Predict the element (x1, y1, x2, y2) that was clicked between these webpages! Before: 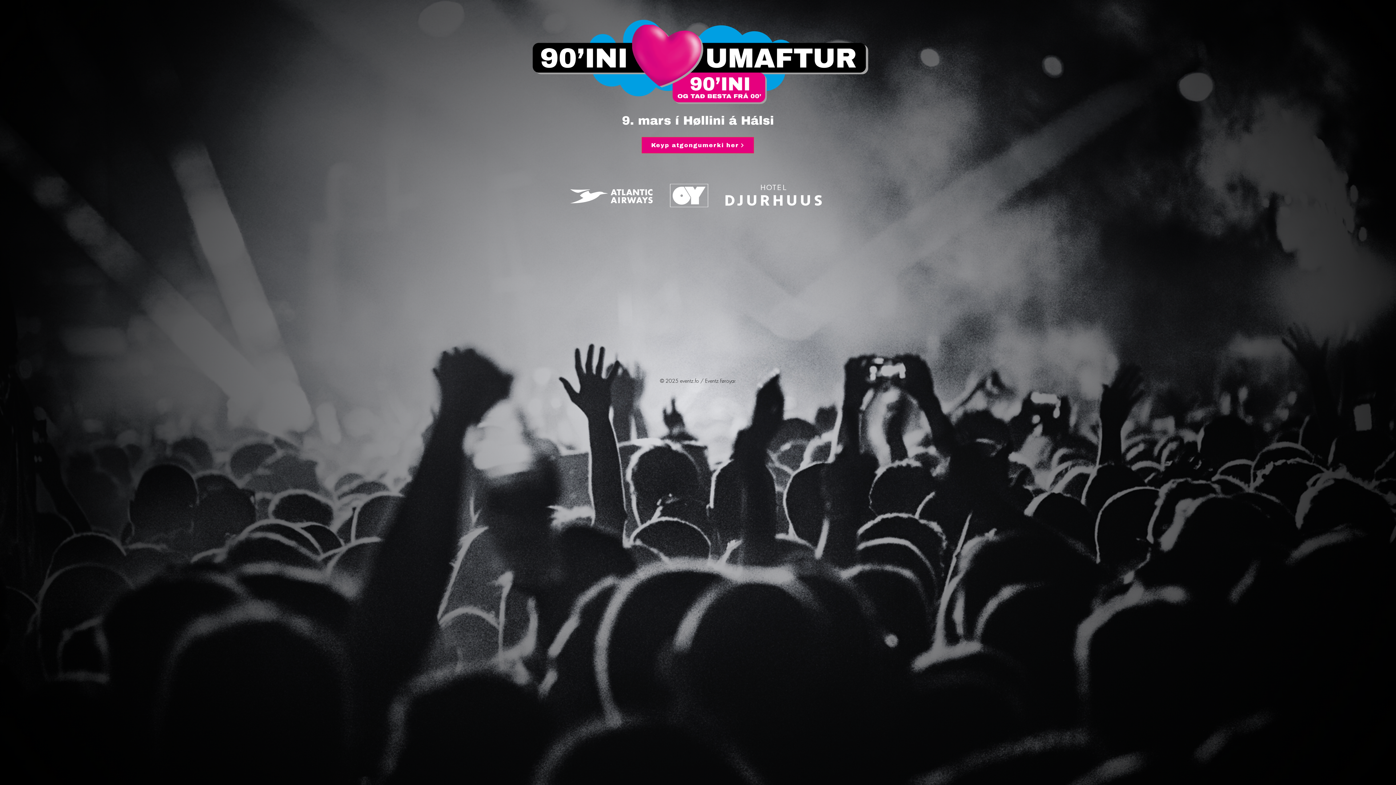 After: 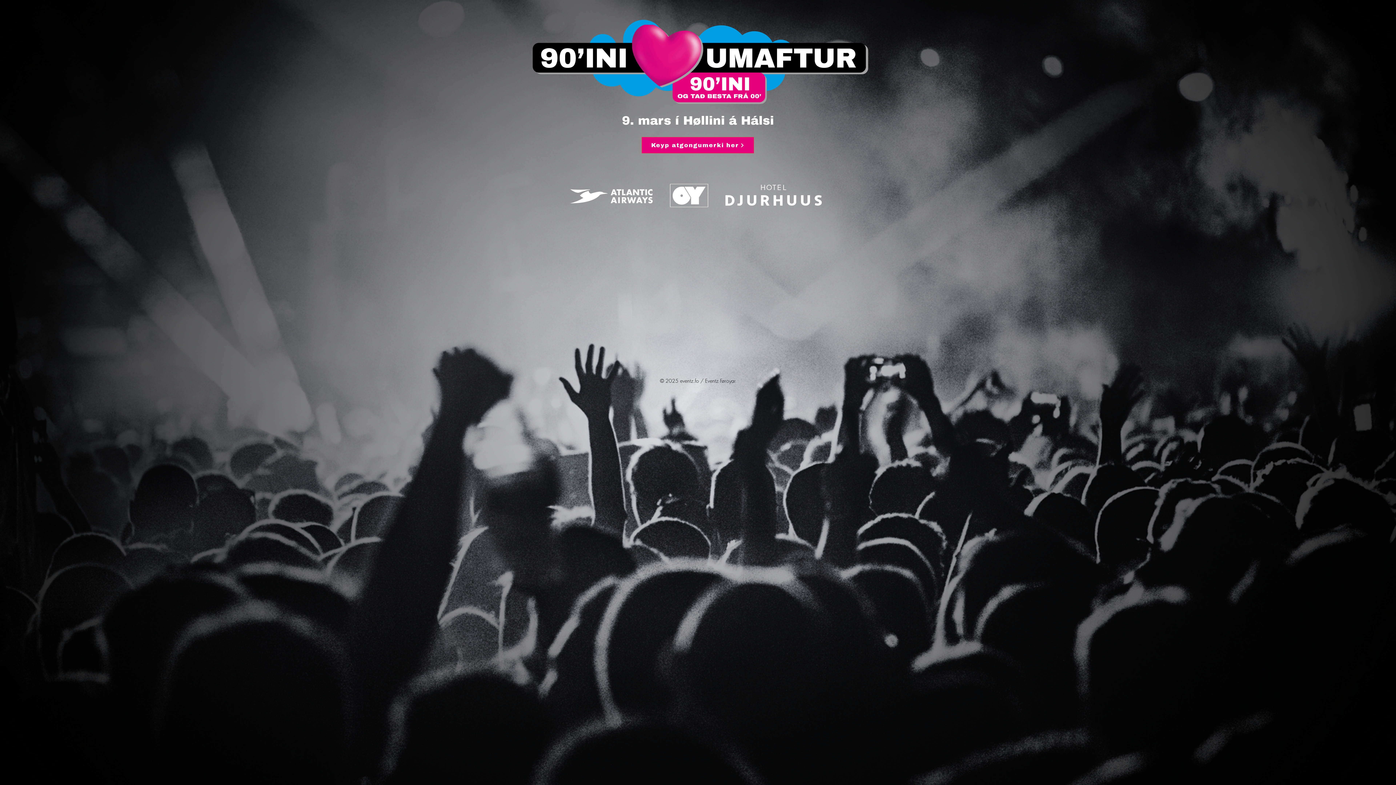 Action: bbox: (568, 185, 655, 207)